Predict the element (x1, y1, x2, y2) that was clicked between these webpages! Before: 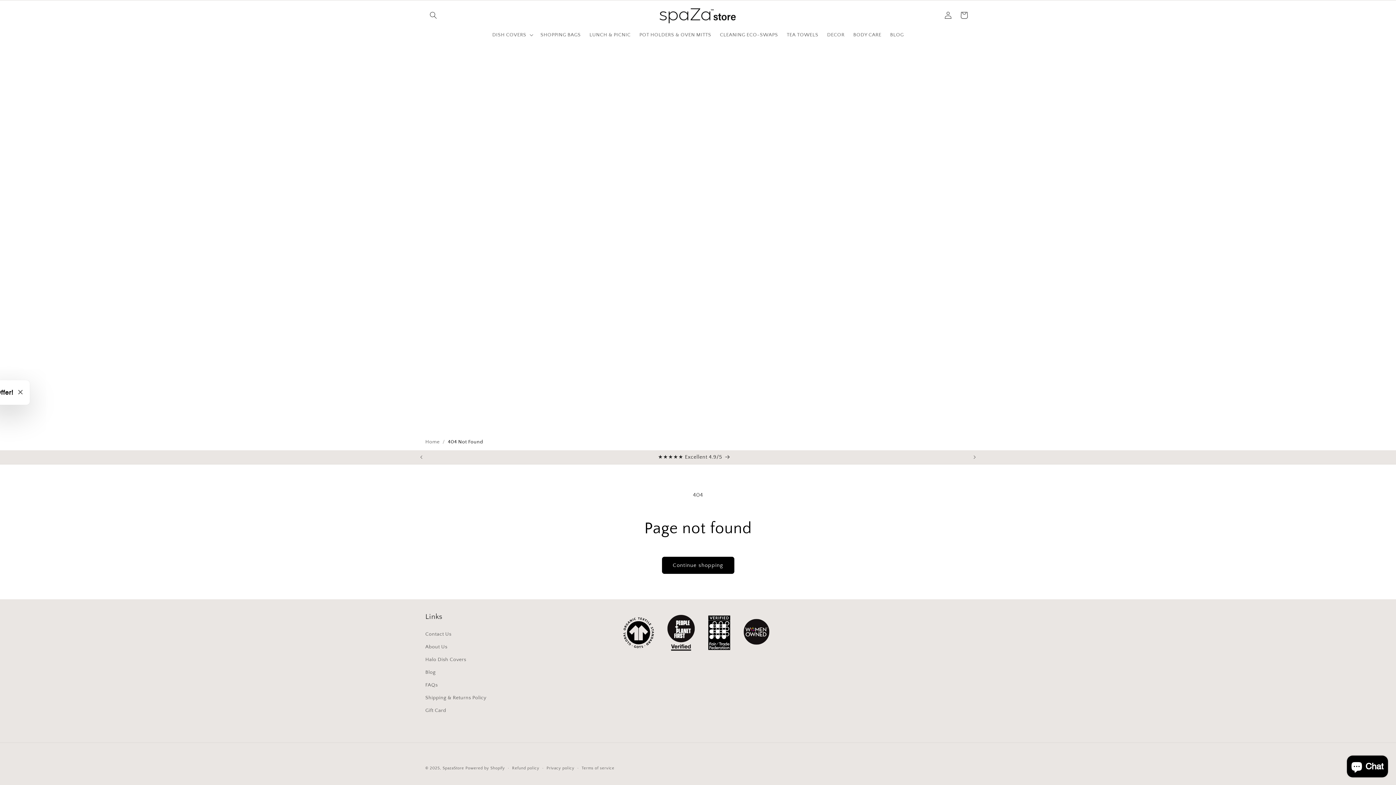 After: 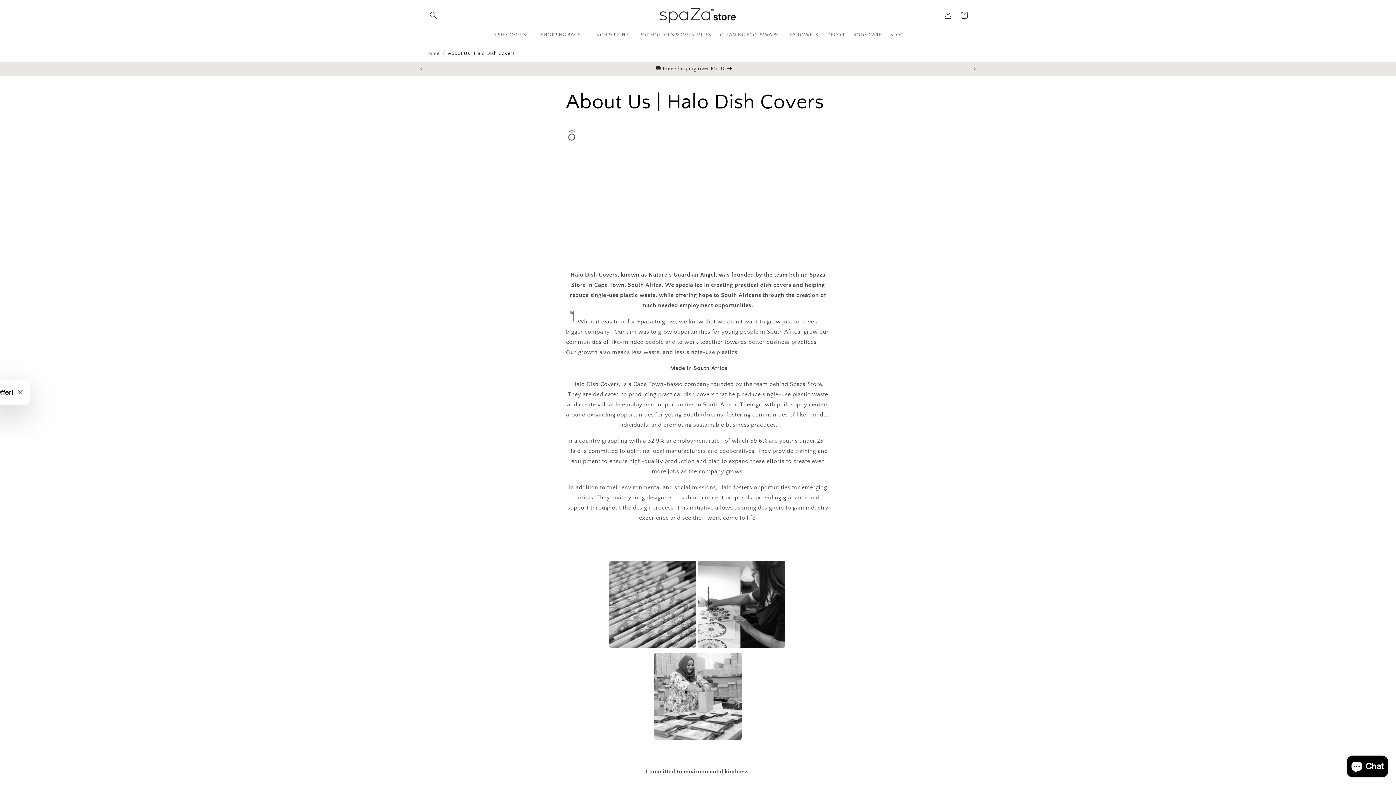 Action: bbox: (425, 653, 466, 666) label: Halo Dish Covers